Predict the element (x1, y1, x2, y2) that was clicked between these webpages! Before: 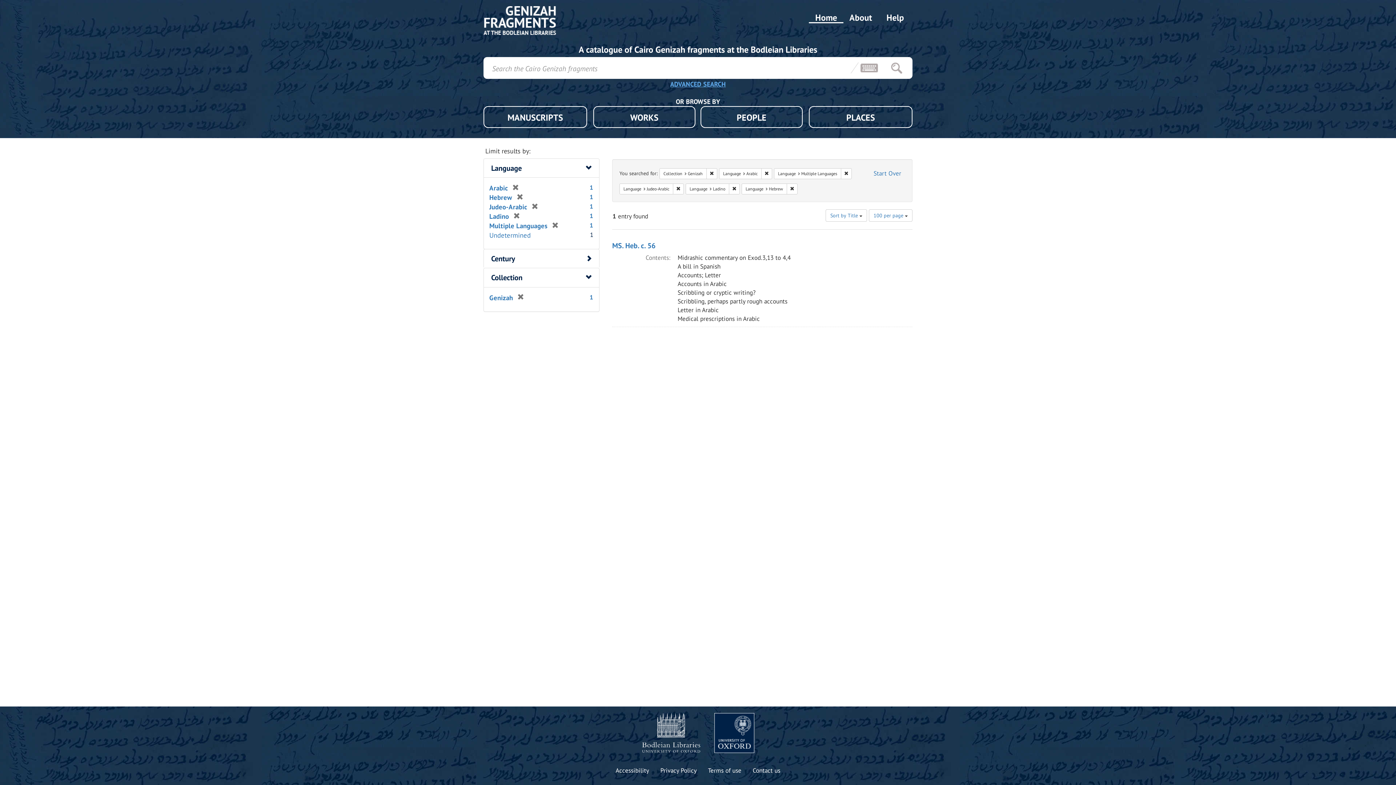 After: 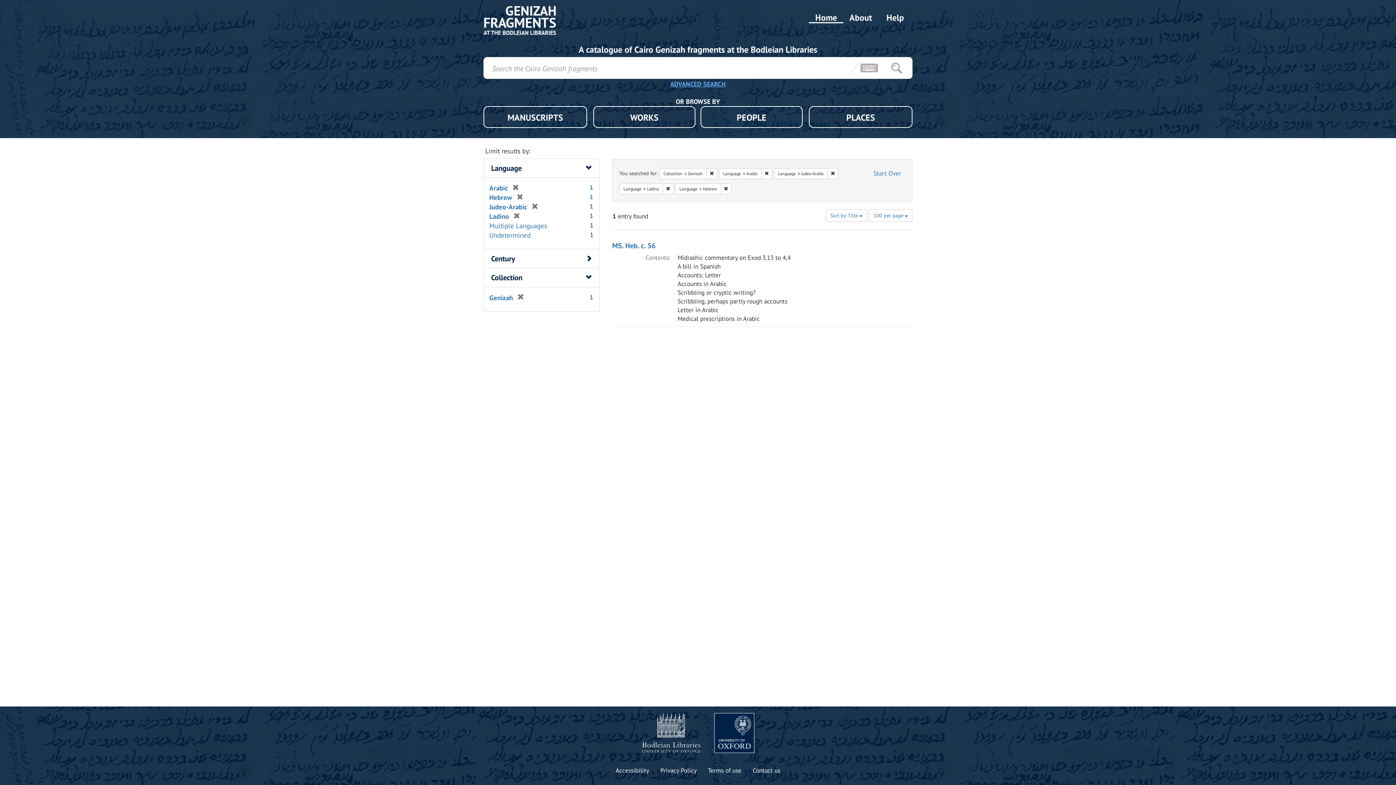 Action: label: Remove constraint Language: Multiple Languages bbox: (841, 168, 852, 179)